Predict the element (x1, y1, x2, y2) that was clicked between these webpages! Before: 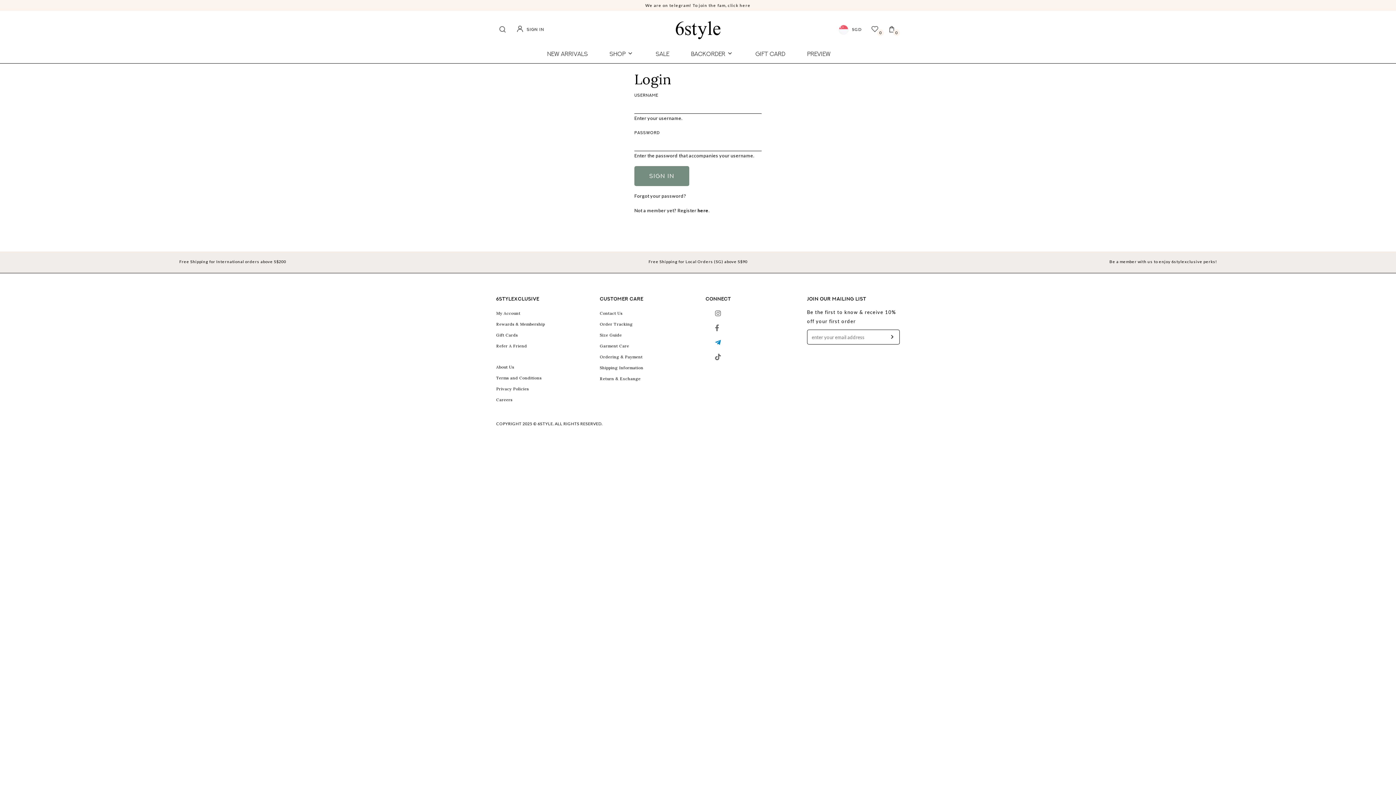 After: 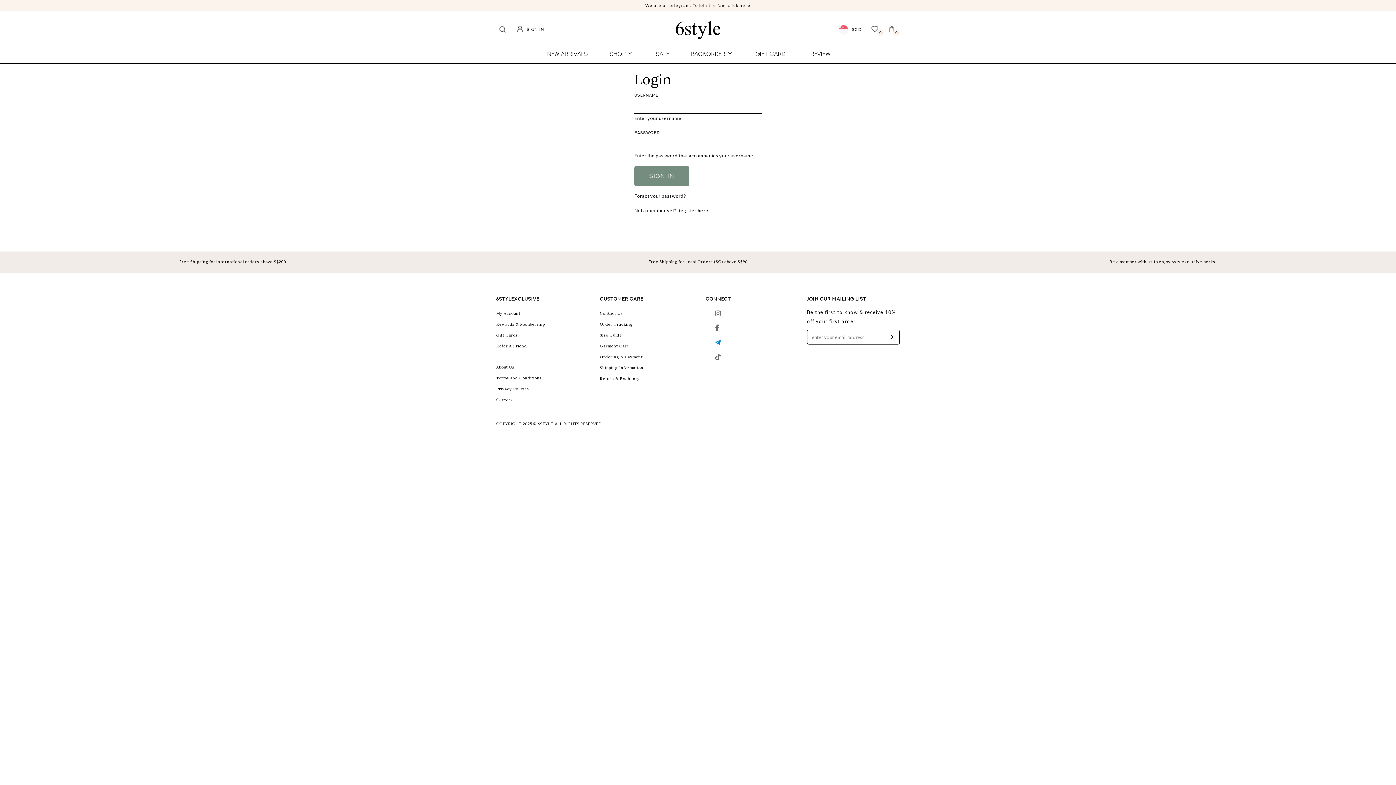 Action: bbox: (715, 309, 721, 318)